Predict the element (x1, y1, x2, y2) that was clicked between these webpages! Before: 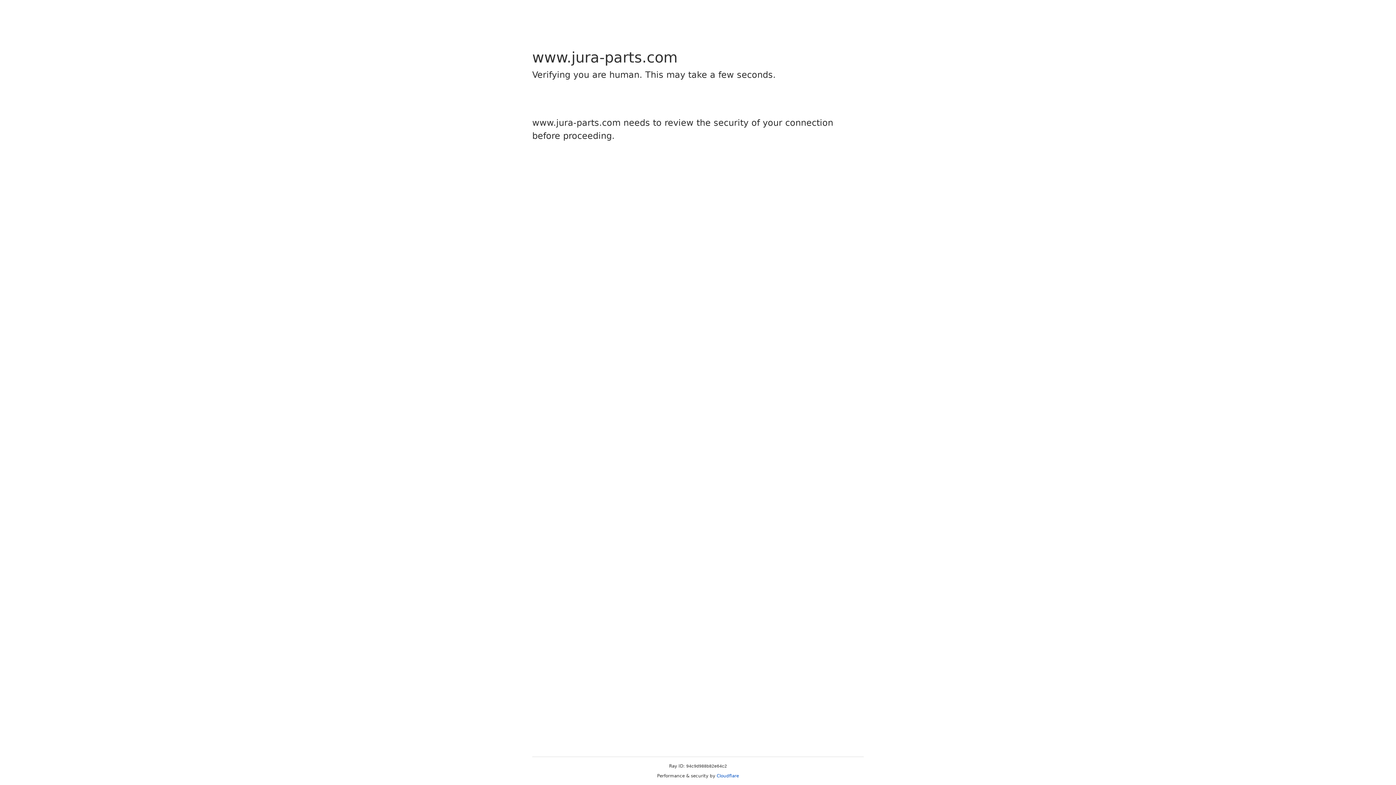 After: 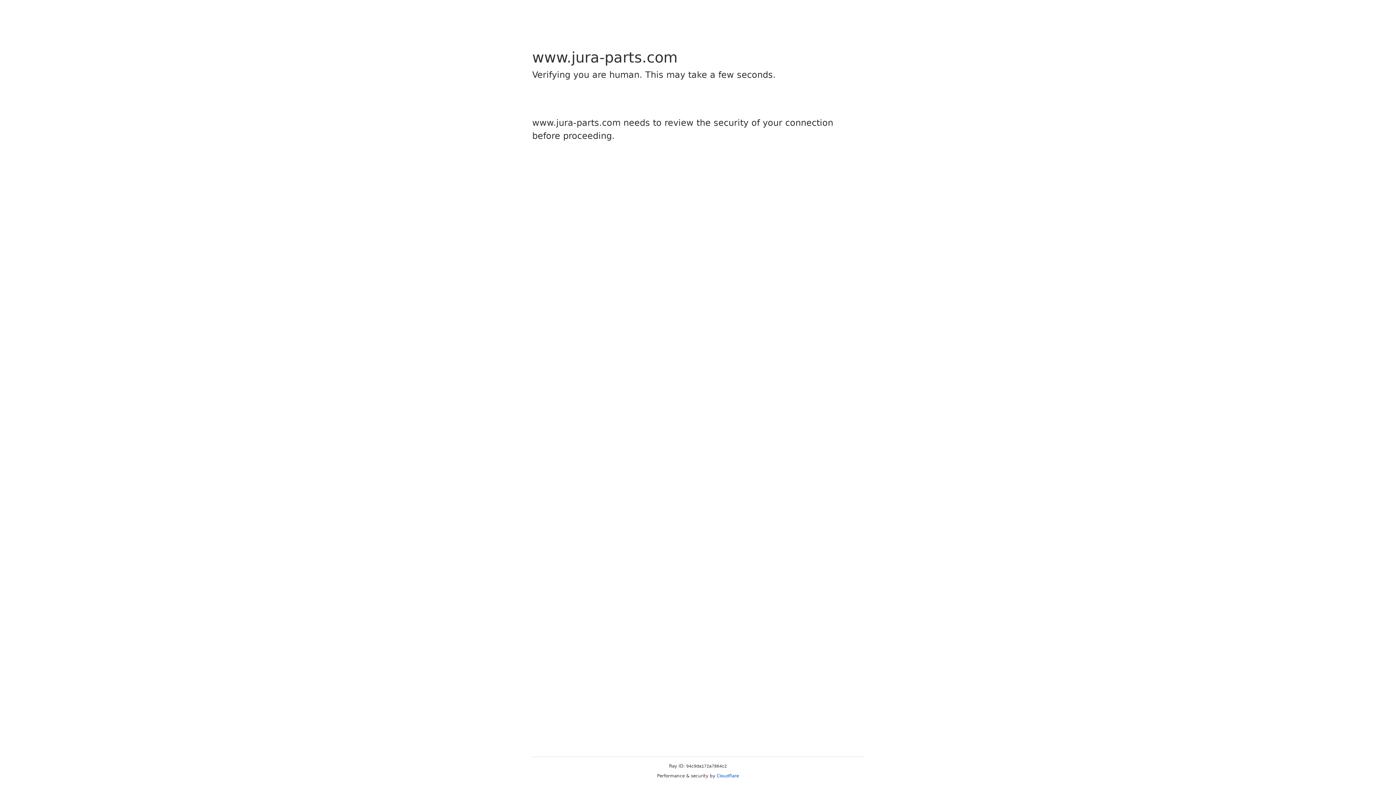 Action: bbox: (716, 773, 739, 778) label: Cloudflare